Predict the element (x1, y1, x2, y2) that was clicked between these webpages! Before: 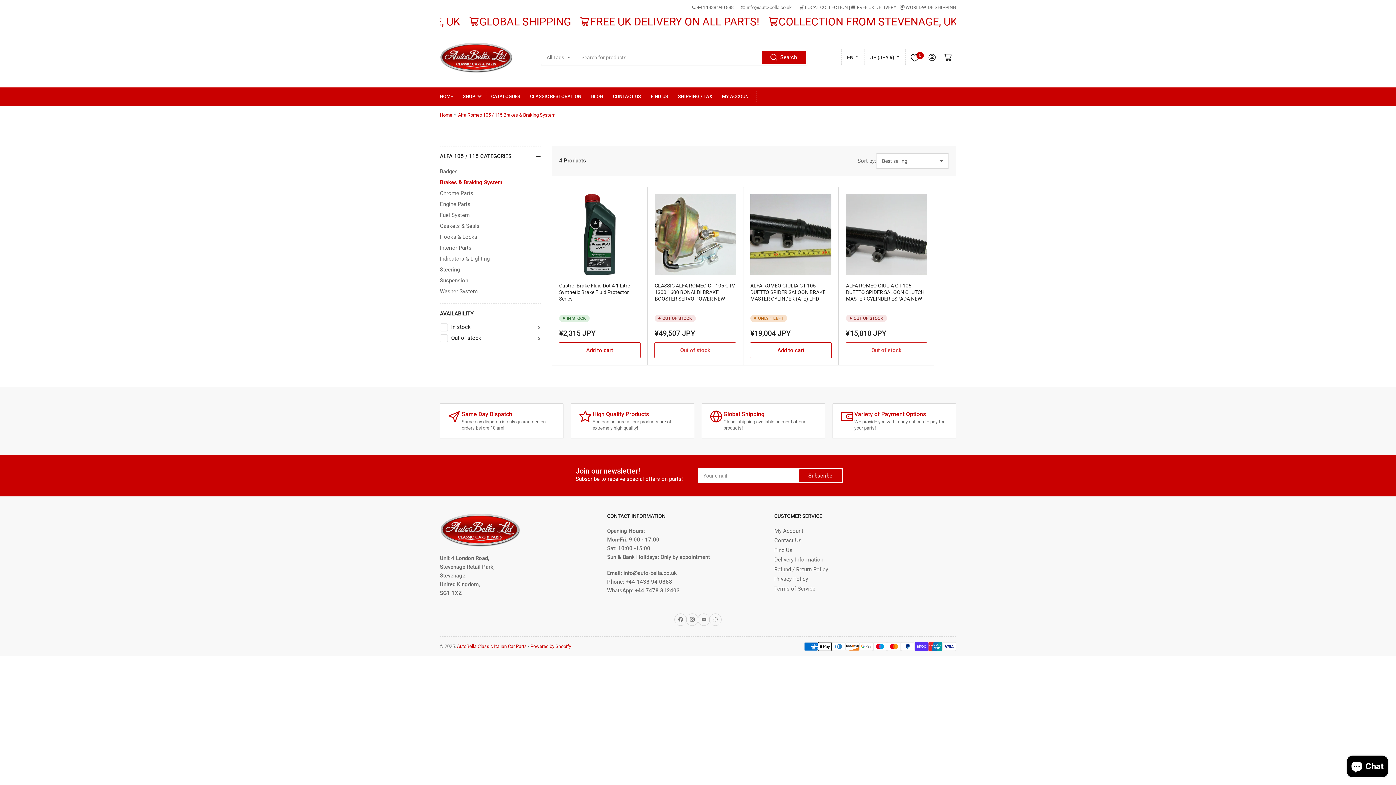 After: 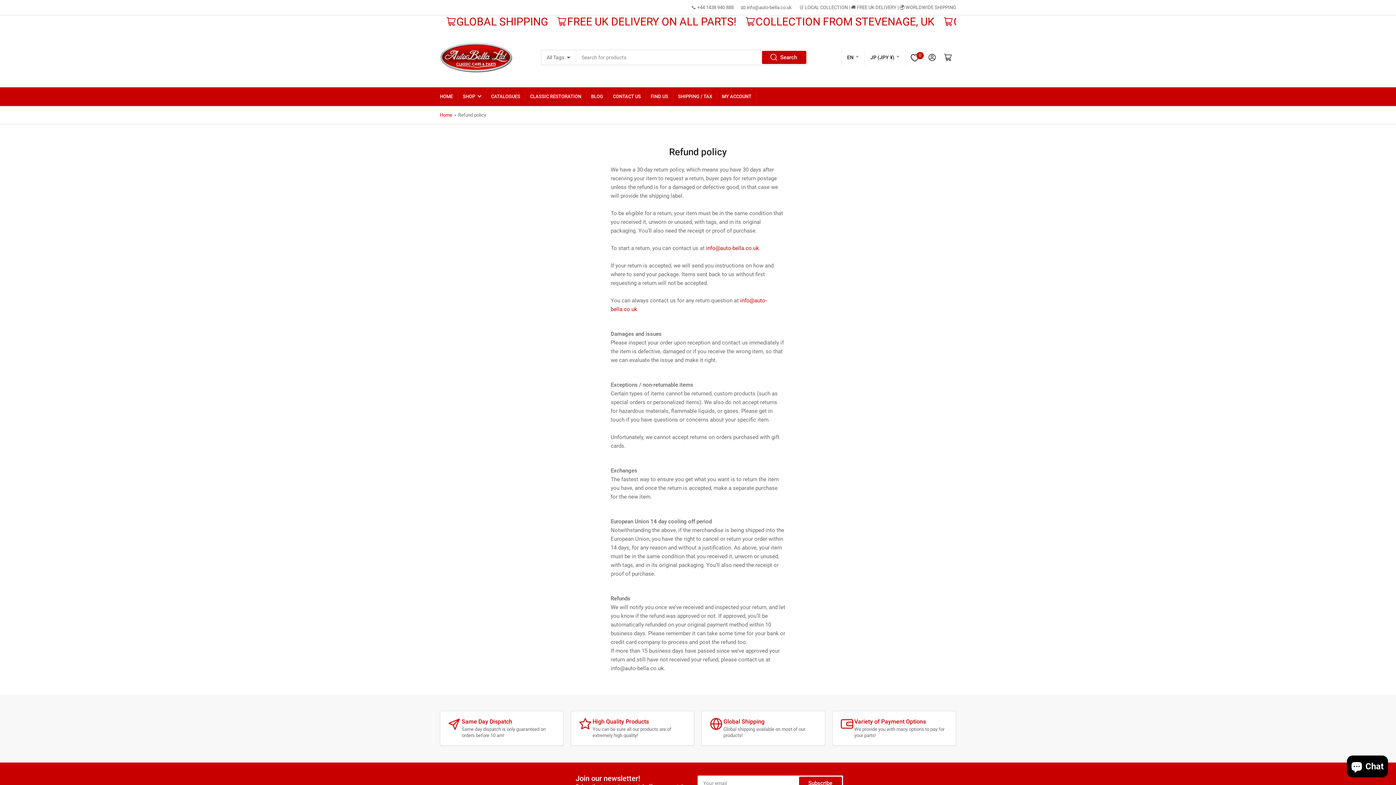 Action: bbox: (774, 566, 828, 572) label: Refund / Return Policy